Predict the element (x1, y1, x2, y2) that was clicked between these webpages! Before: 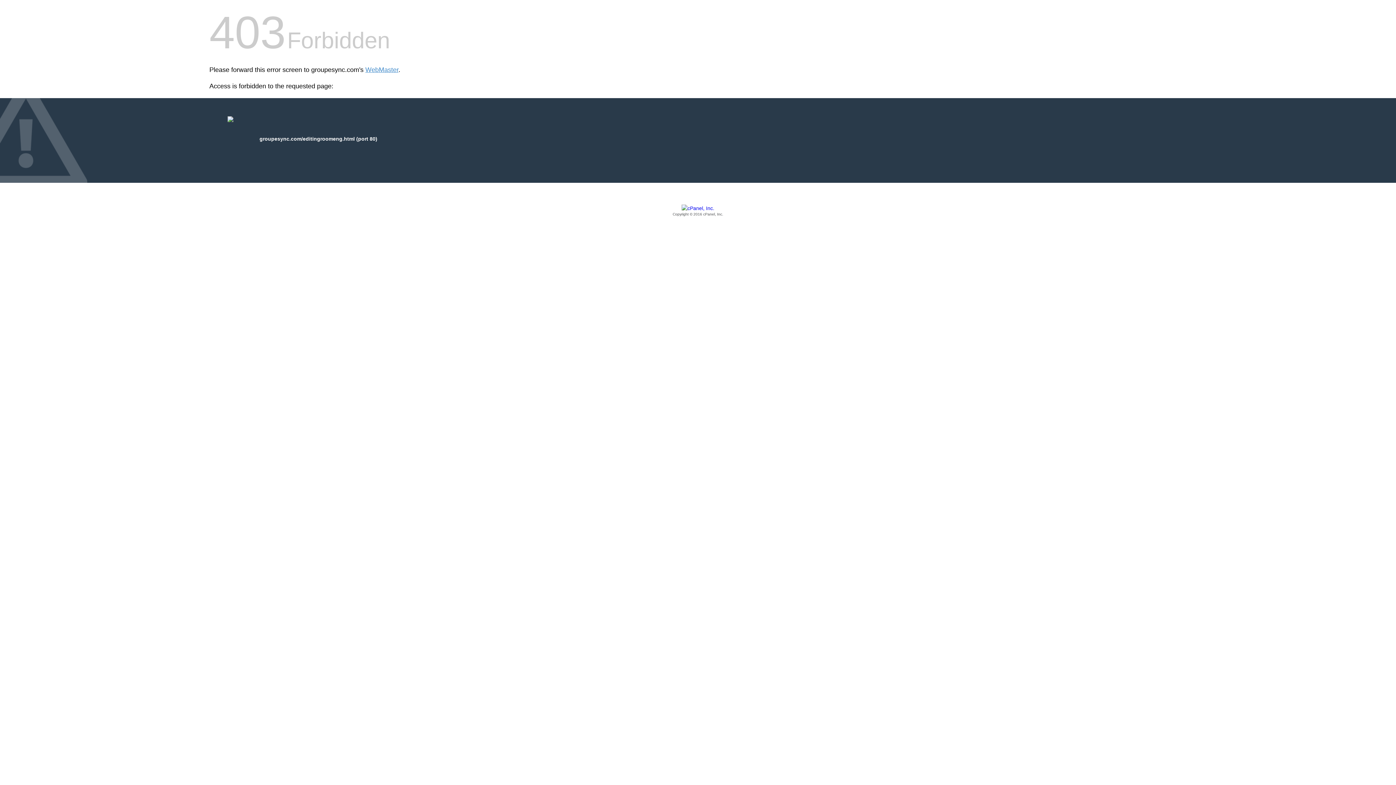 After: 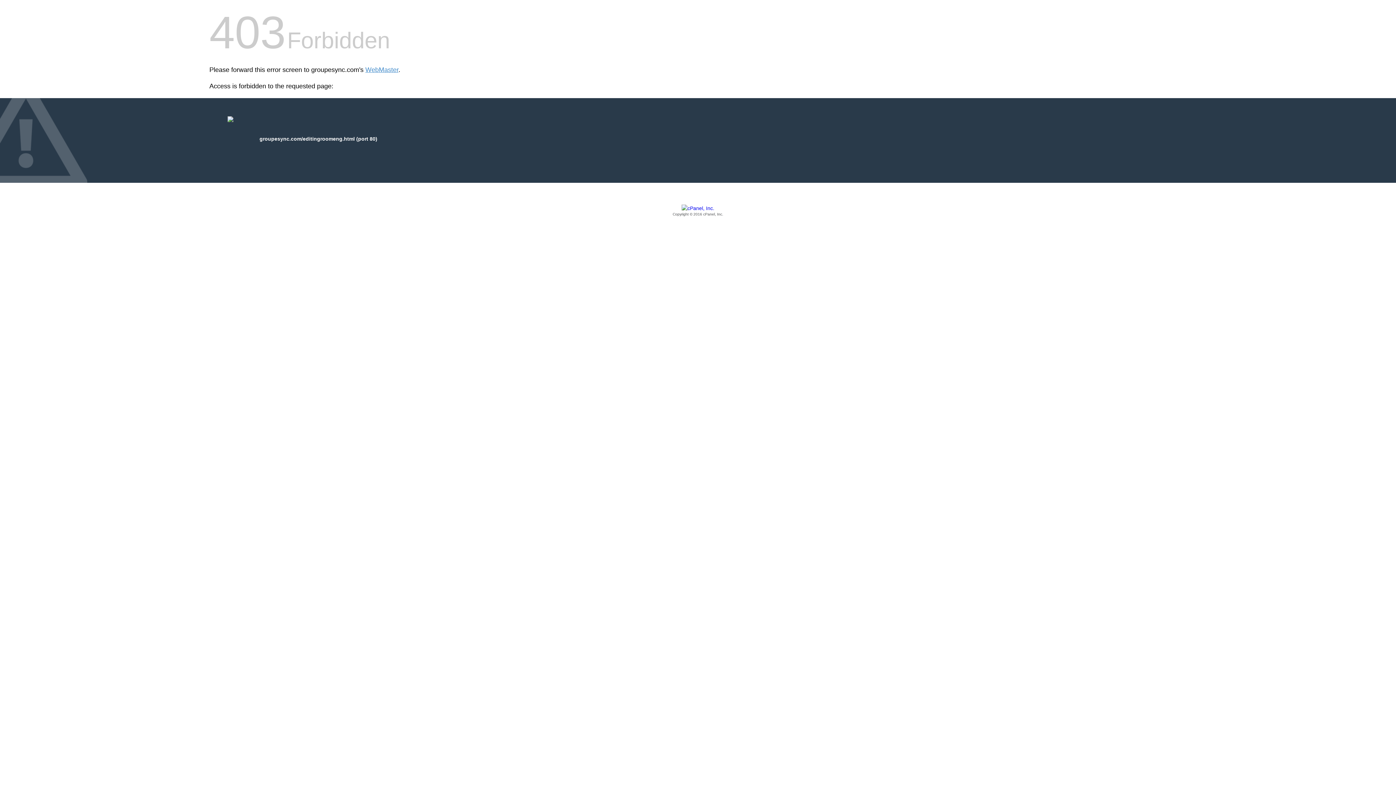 Action: bbox: (209, 205, 1186, 217) label: Copyright © 2016 cPanel, Inc.